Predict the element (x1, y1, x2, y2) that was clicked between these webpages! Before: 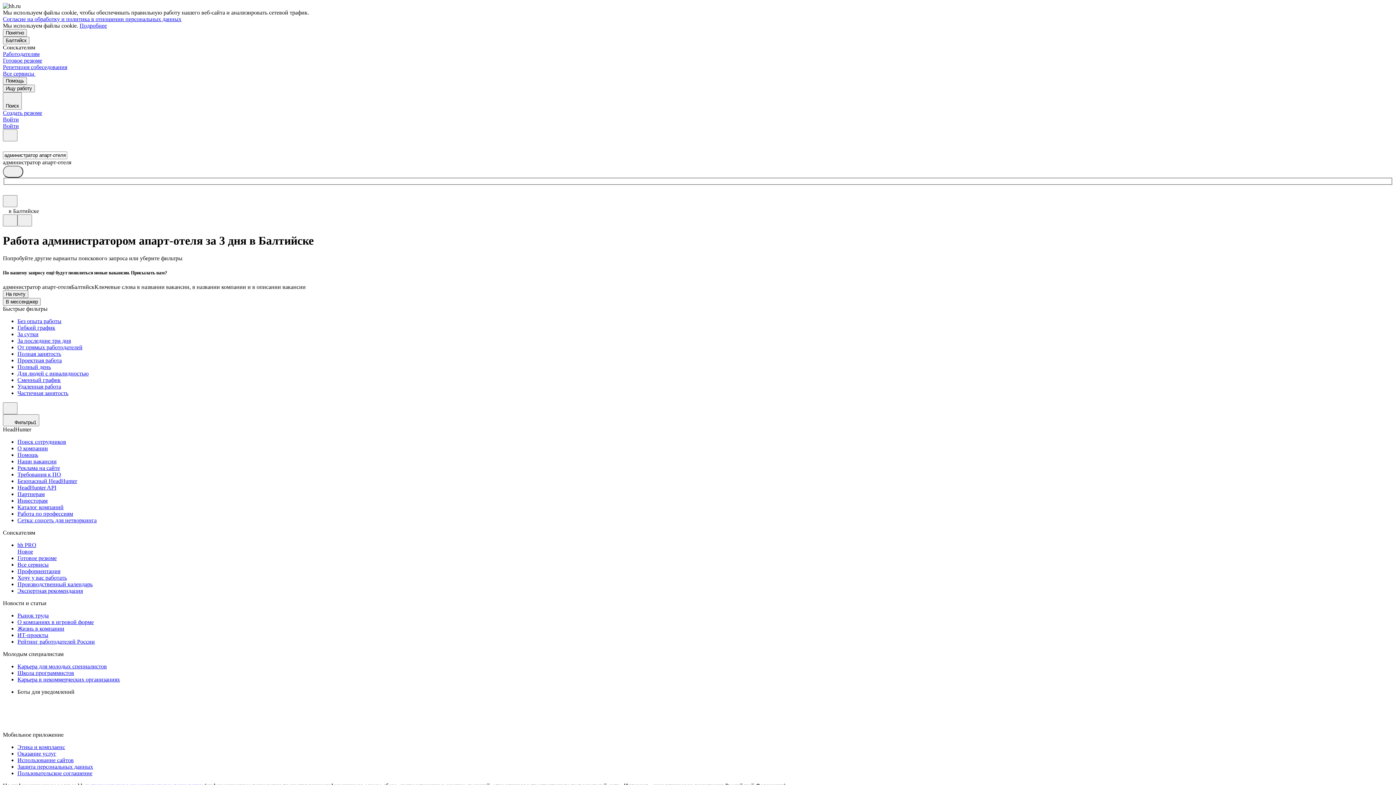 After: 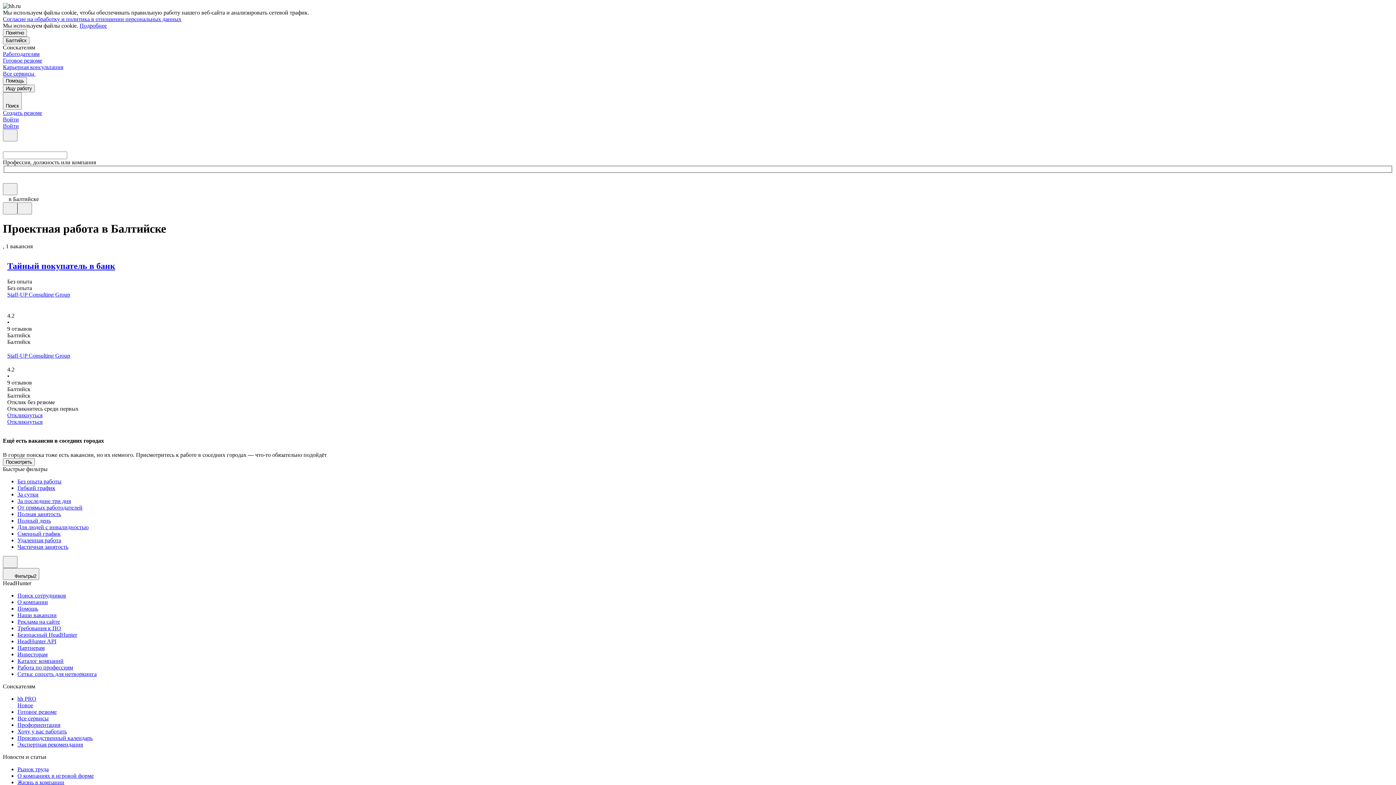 Action: label: Проектная работа bbox: (17, 357, 1393, 363)